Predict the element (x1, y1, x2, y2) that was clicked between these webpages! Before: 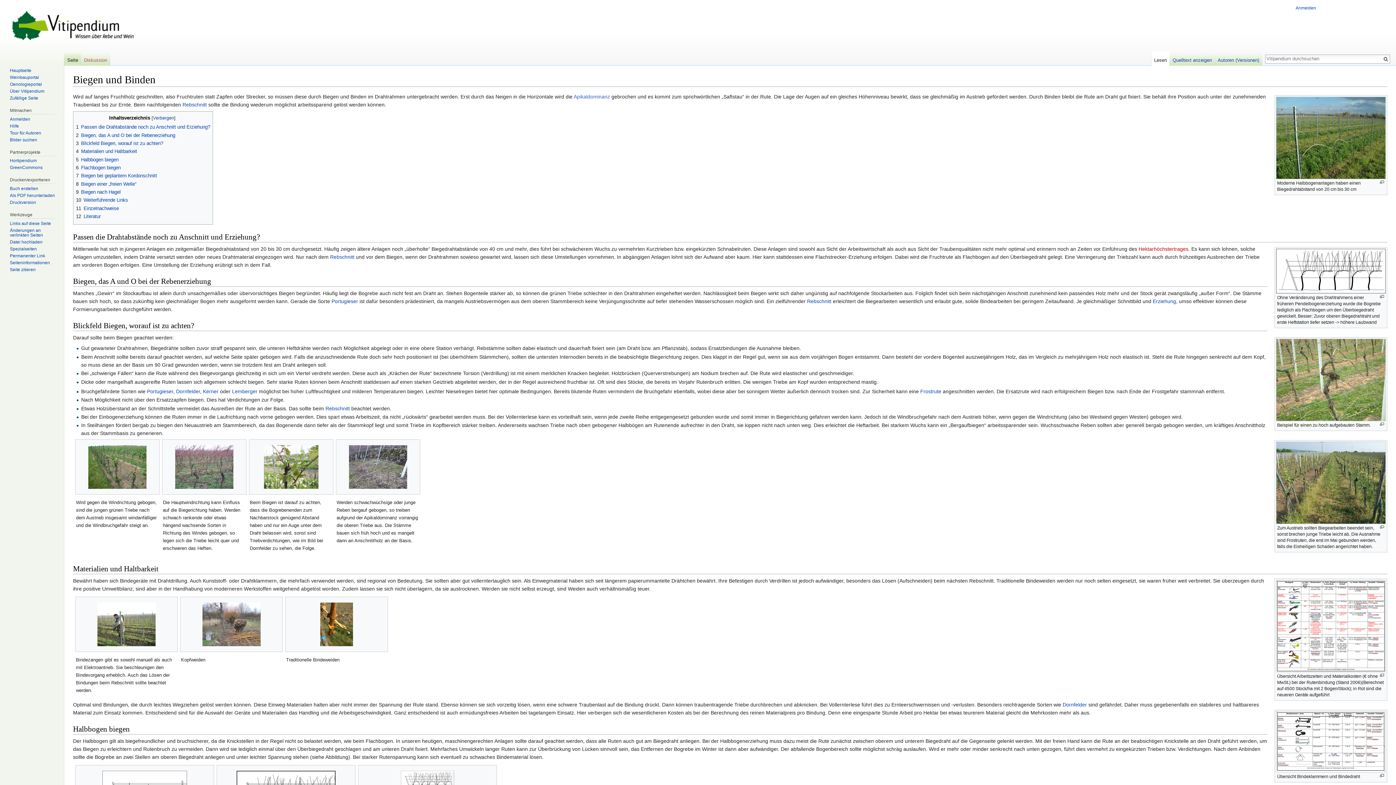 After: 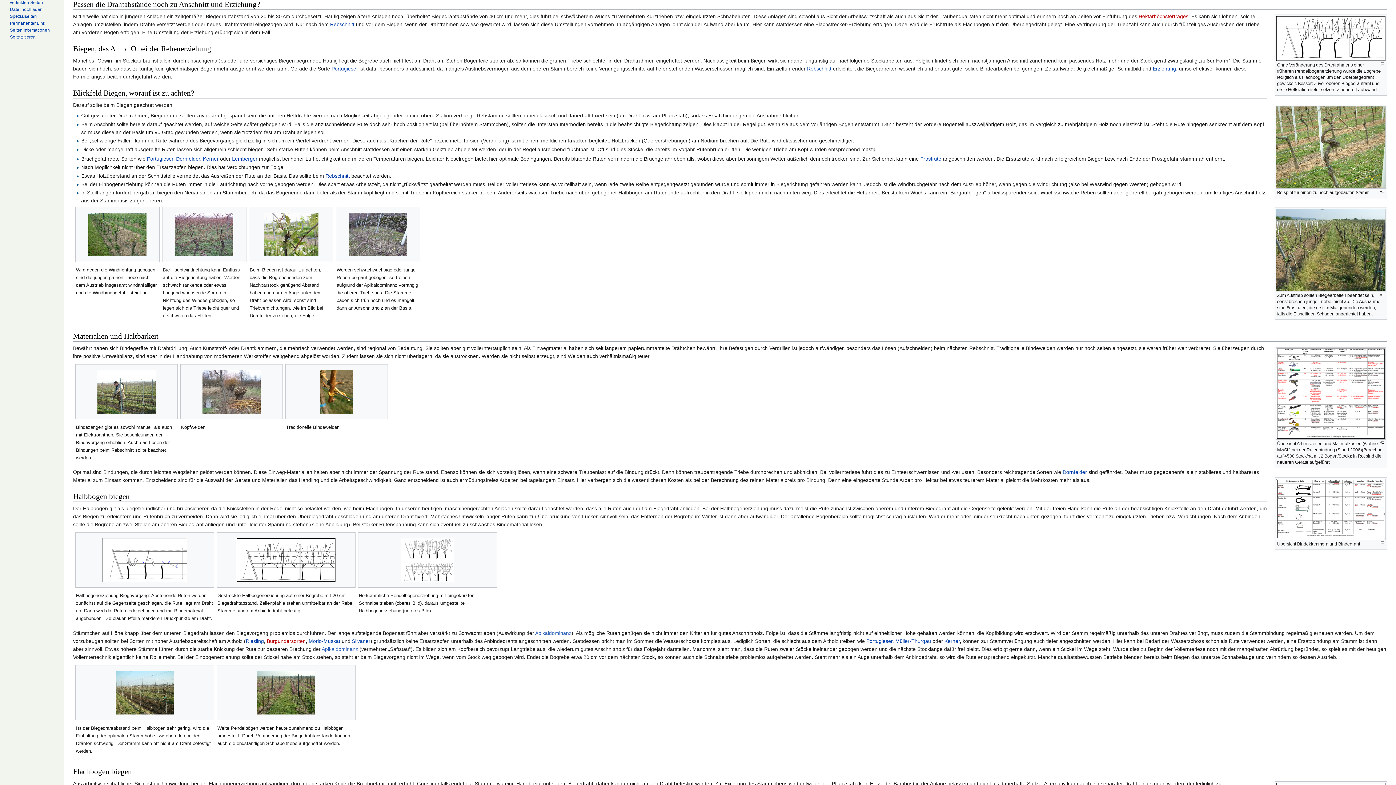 Action: bbox: (76, 124, 210, 129) label: 1	Passen die Drahtabstände noch zu Anschnitt und Erziehung?